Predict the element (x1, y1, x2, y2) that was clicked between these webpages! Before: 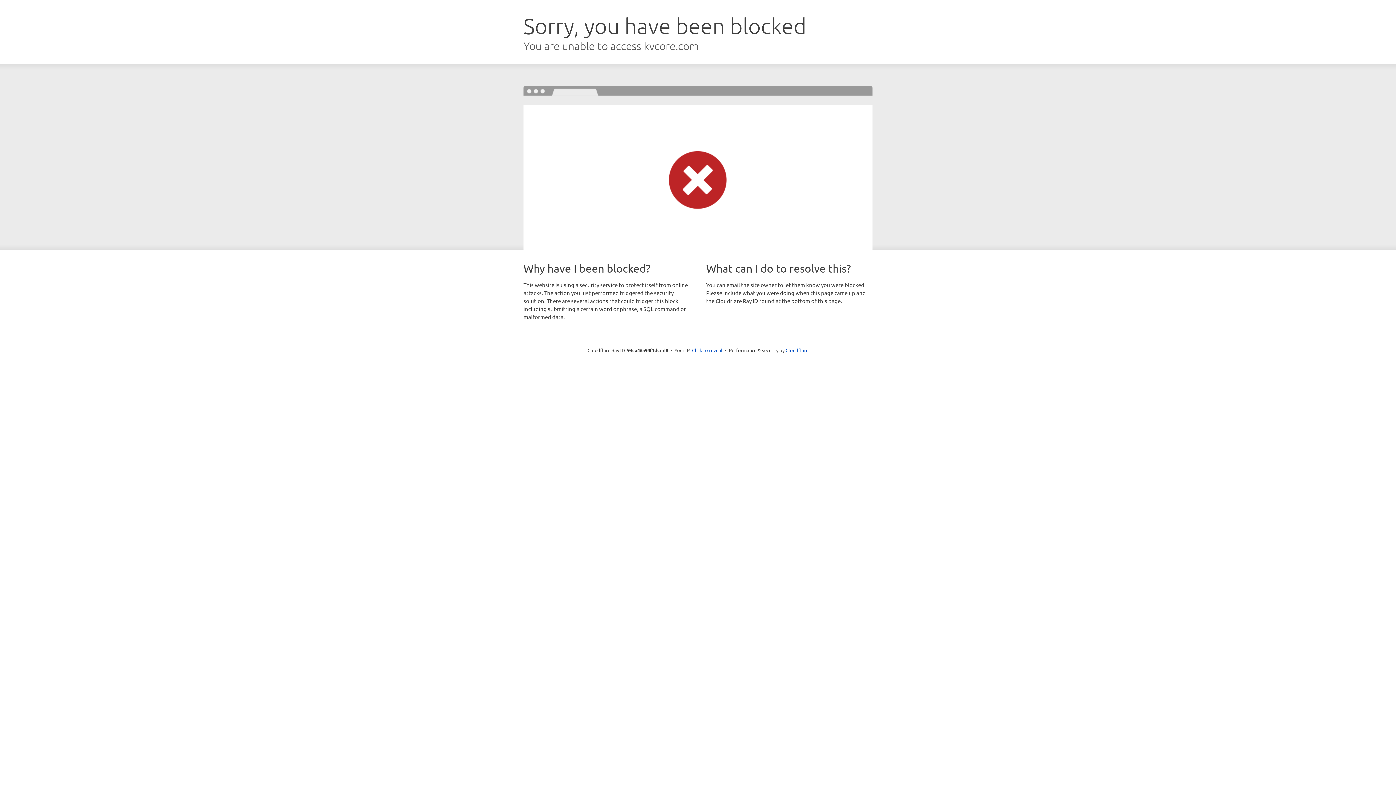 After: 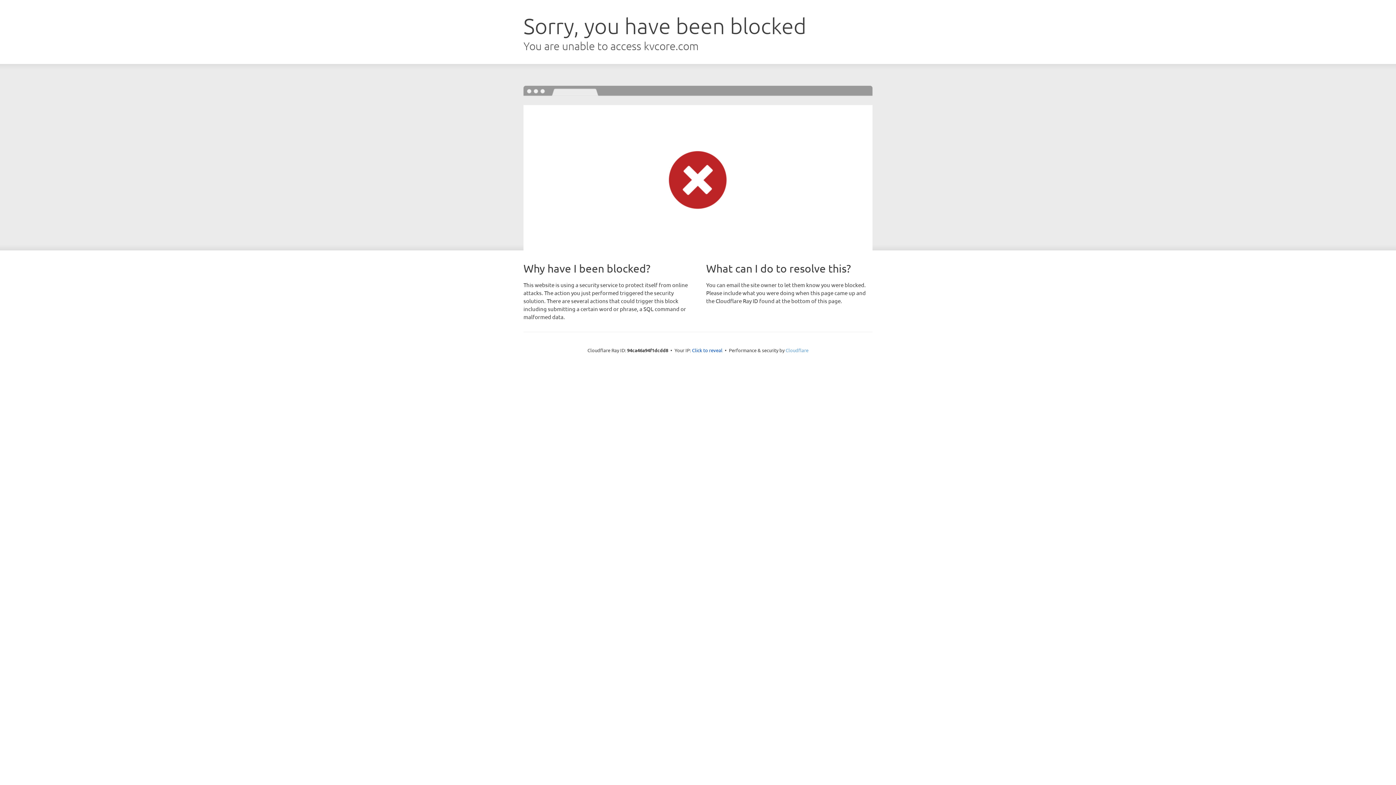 Action: bbox: (785, 347, 808, 353) label: Cloudflare